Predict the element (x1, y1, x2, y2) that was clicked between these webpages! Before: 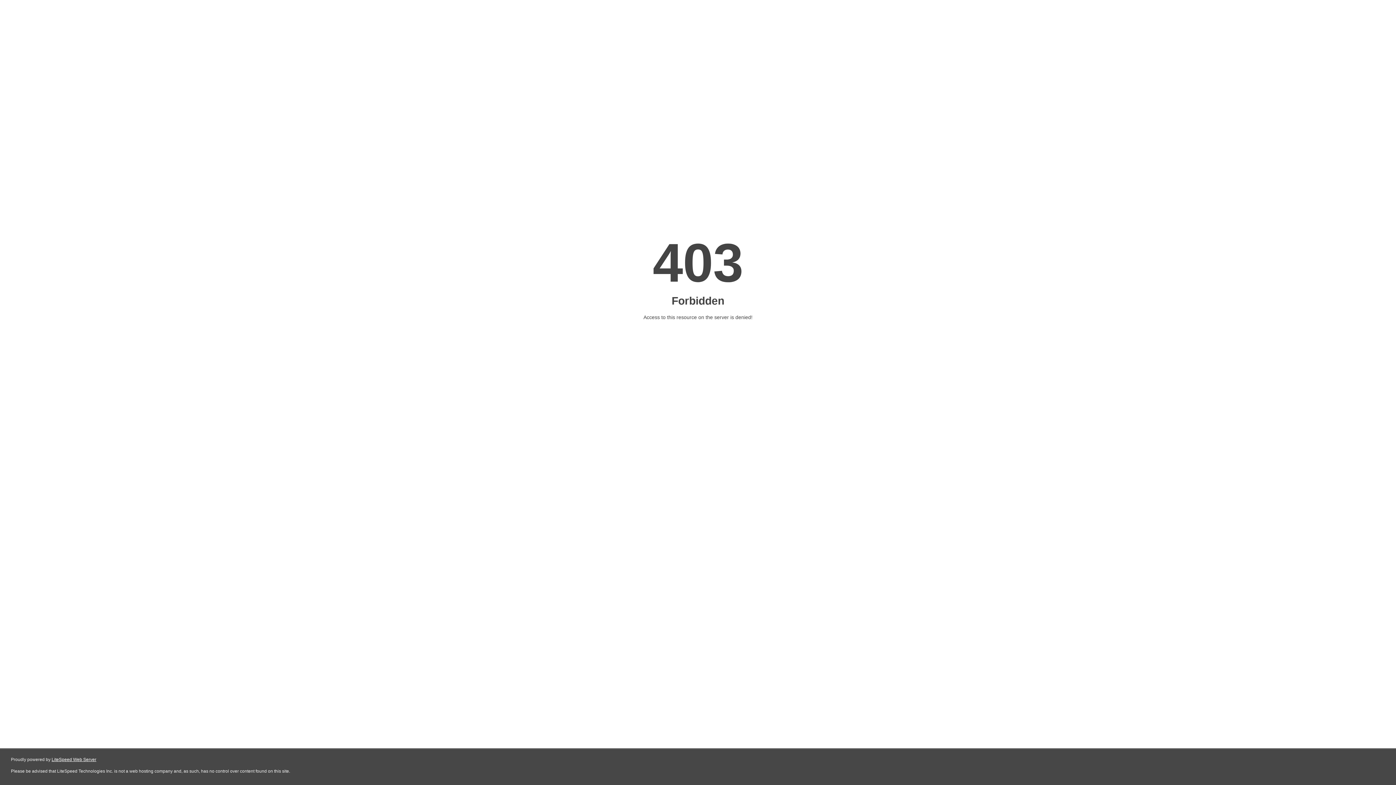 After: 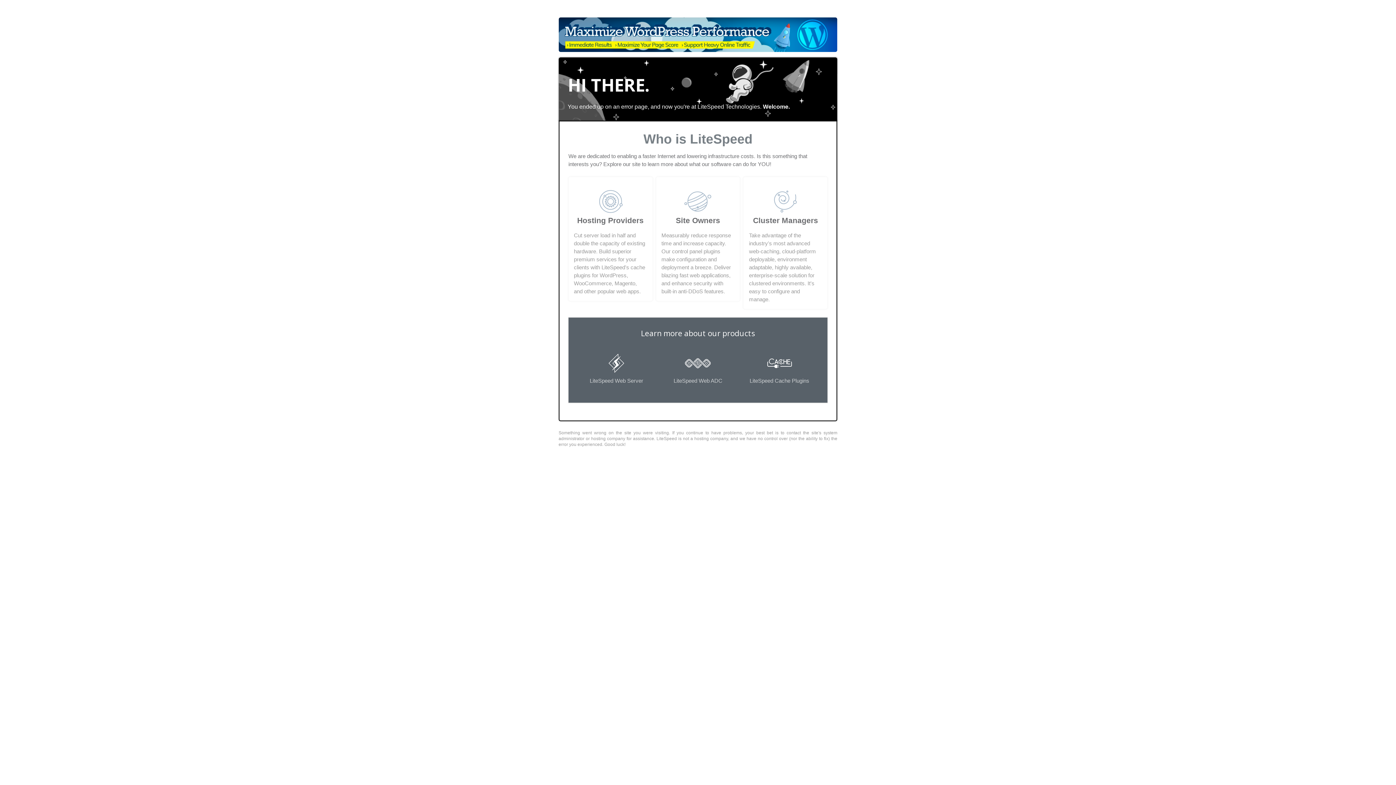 Action: label: LiteSpeed Web Server bbox: (51, 757, 96, 762)